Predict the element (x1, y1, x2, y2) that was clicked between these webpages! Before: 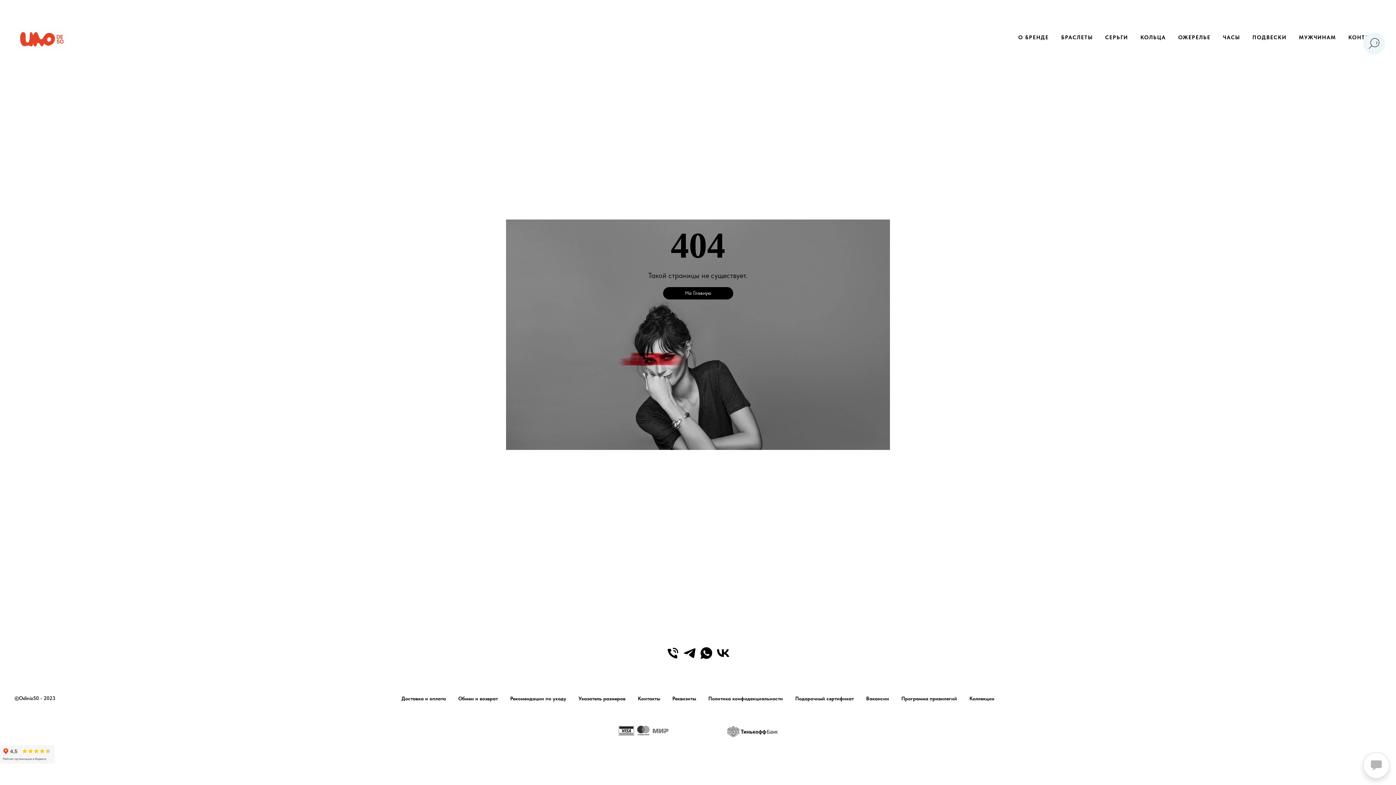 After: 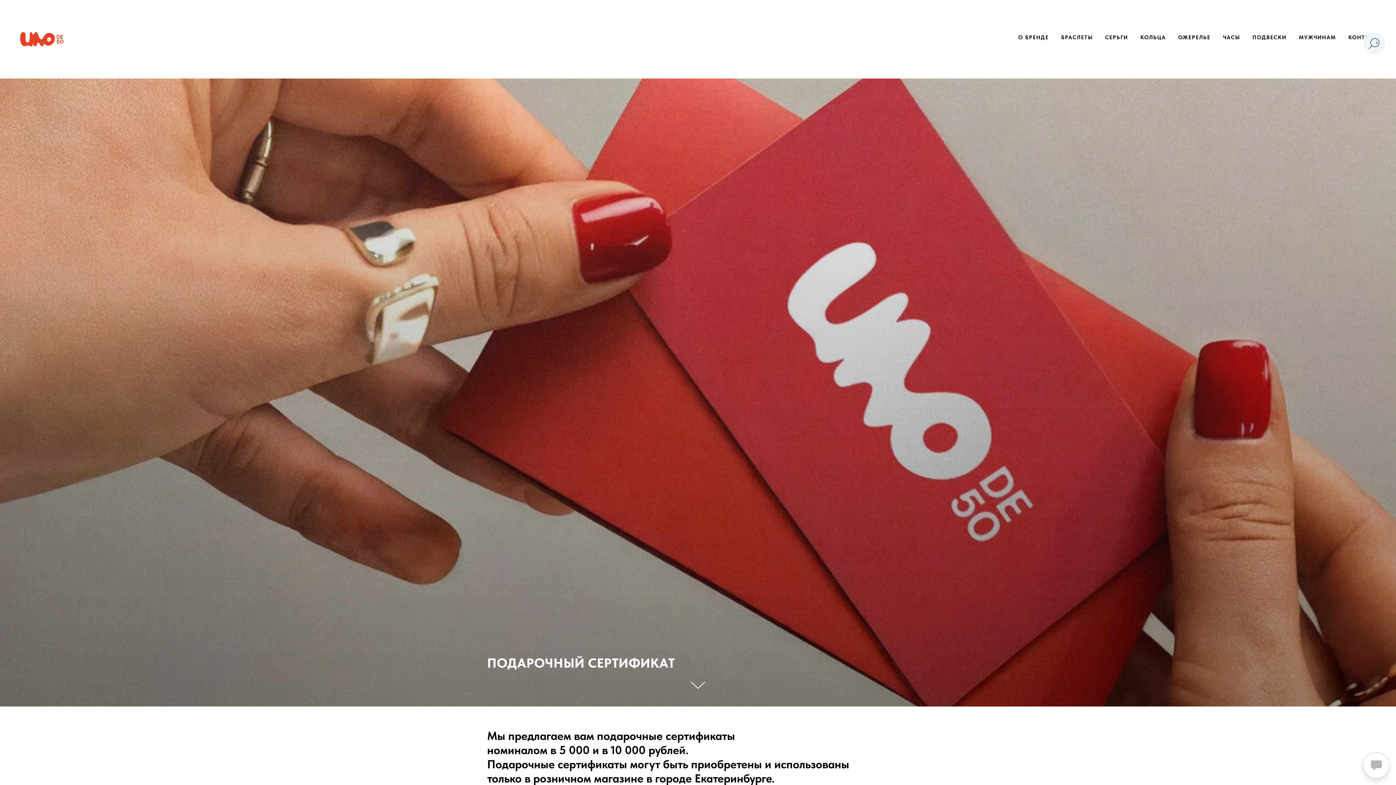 Action: label: Подарочный сертификат bbox: (795, 696, 854, 701)